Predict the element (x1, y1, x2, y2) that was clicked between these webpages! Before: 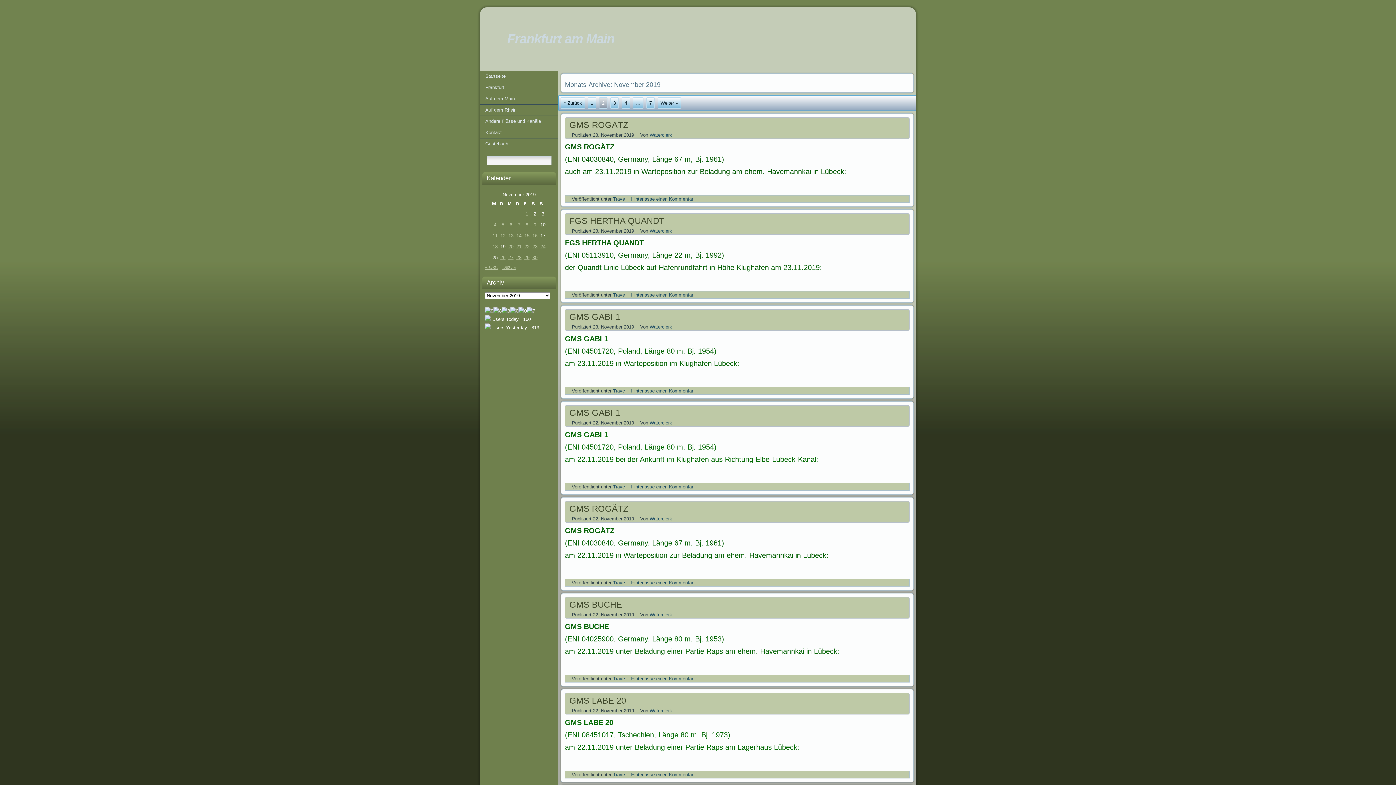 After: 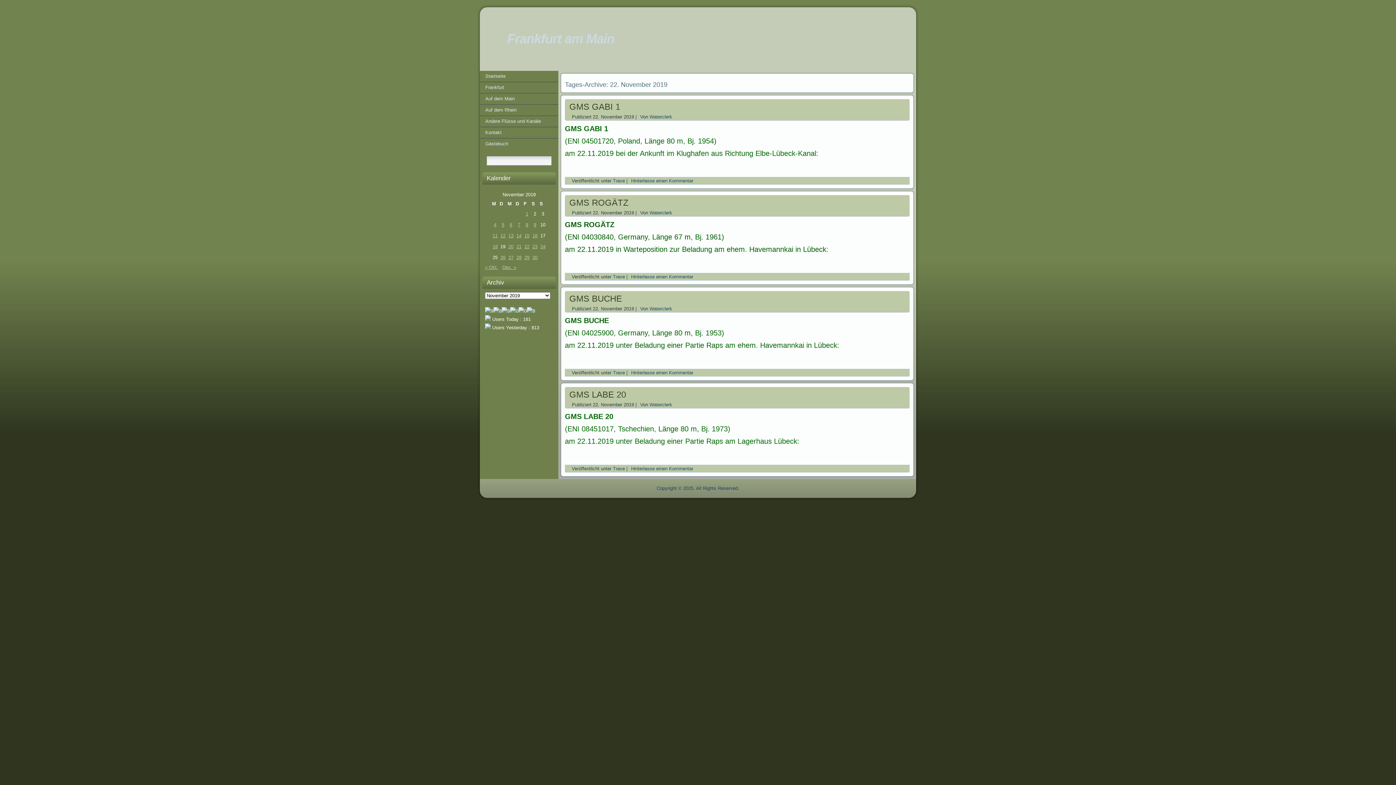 Action: label: Beiträge veröffentlicht am 22. November 2019 bbox: (523, 242, 530, 250)